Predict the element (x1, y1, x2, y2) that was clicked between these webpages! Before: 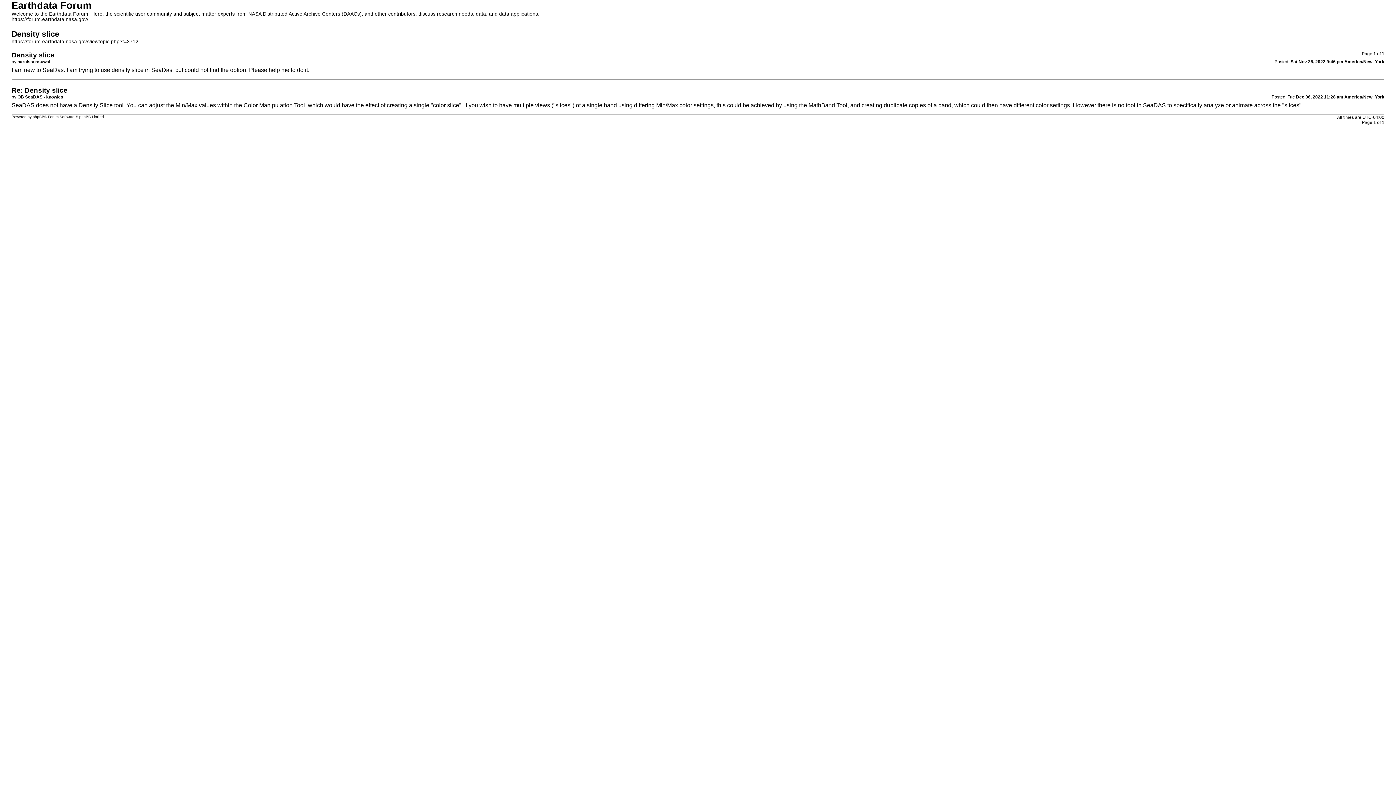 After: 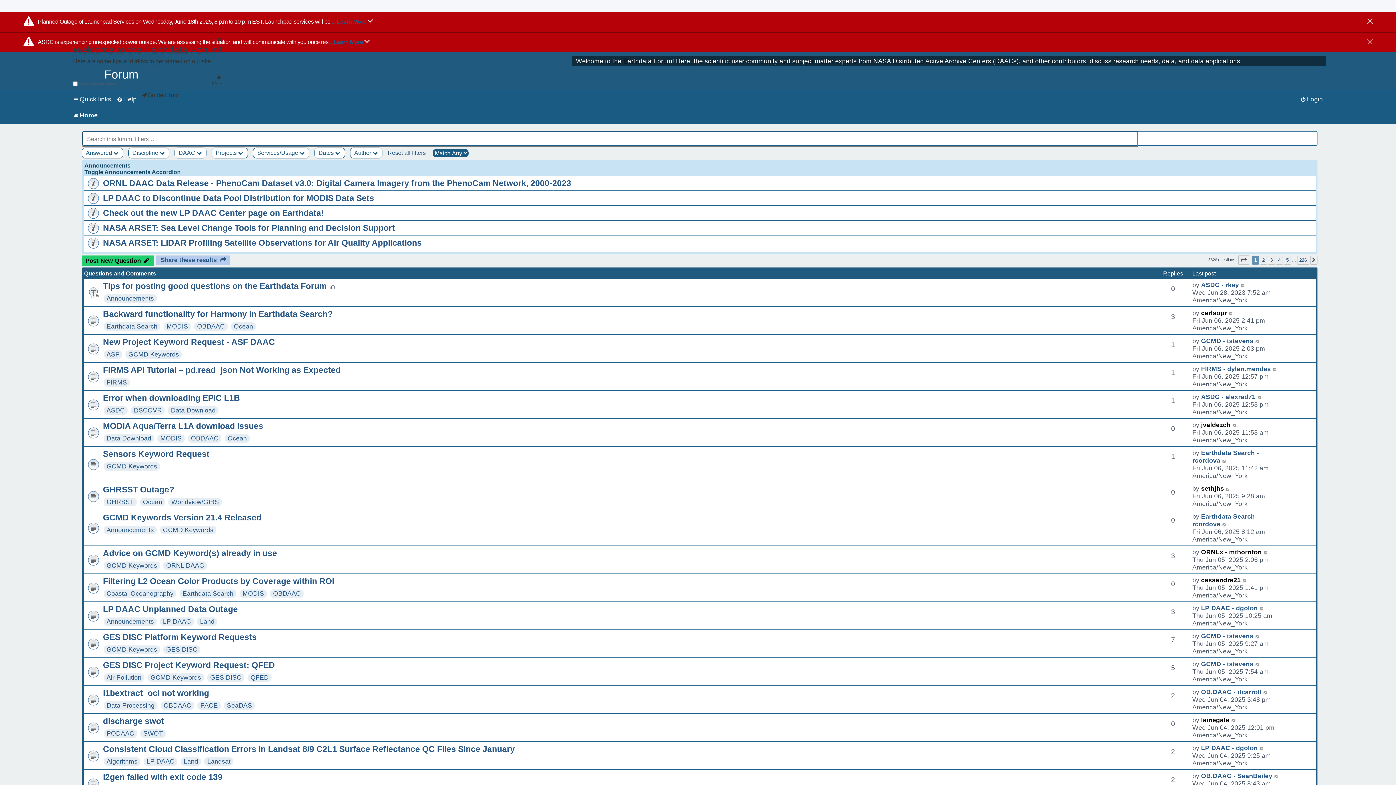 Action: bbox: (11, 16, 88, 22) label: https://forum.earthdata.nasa.gov/